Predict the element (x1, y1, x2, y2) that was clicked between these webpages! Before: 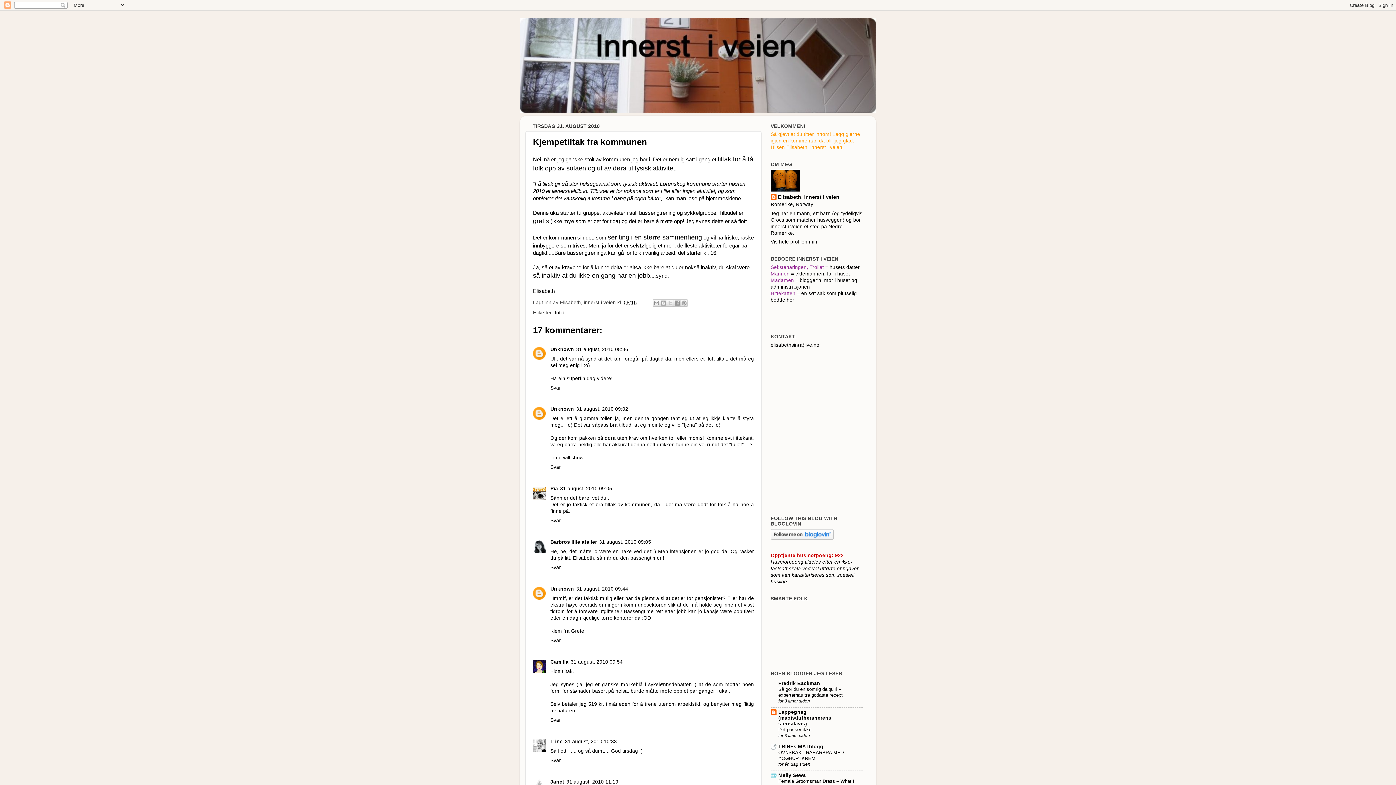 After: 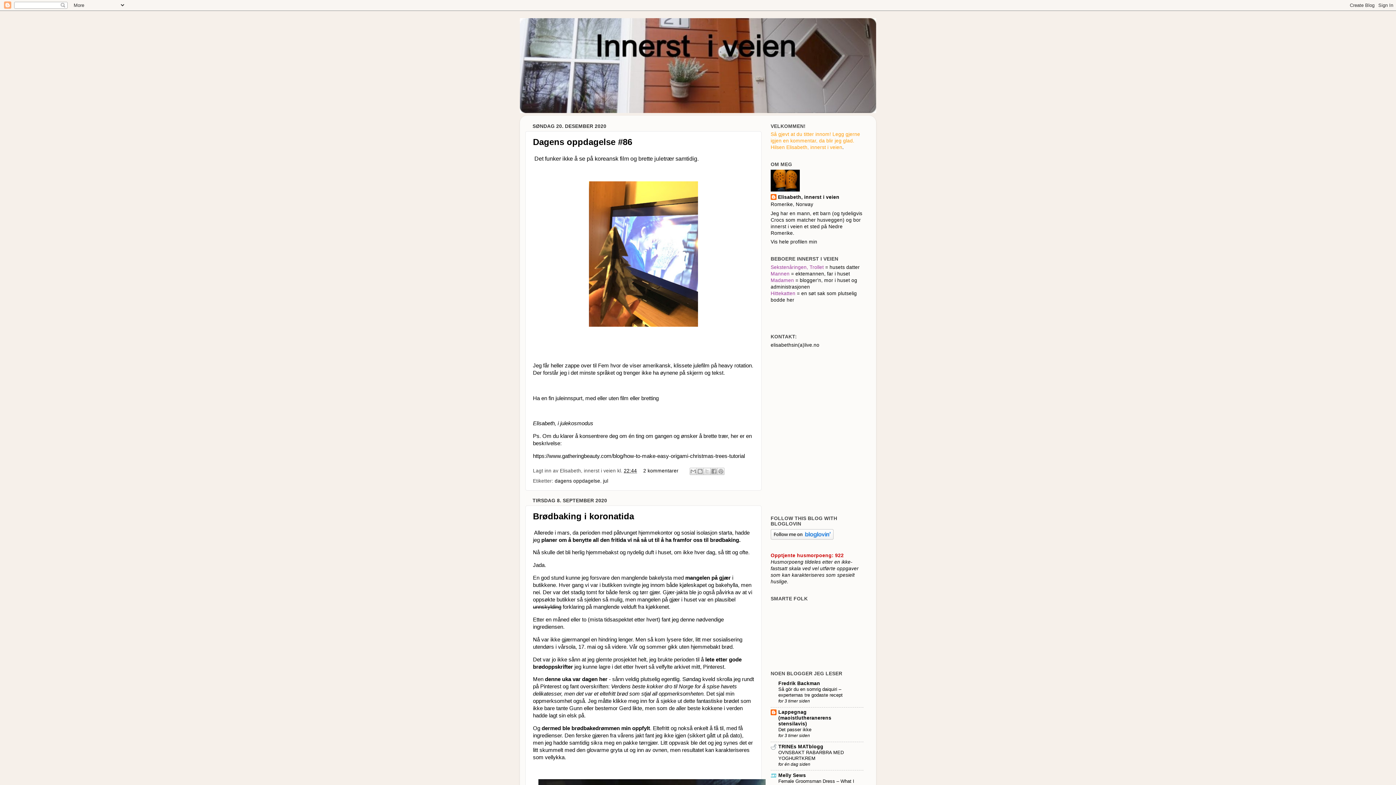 Action: bbox: (520, 18, 876, 113)